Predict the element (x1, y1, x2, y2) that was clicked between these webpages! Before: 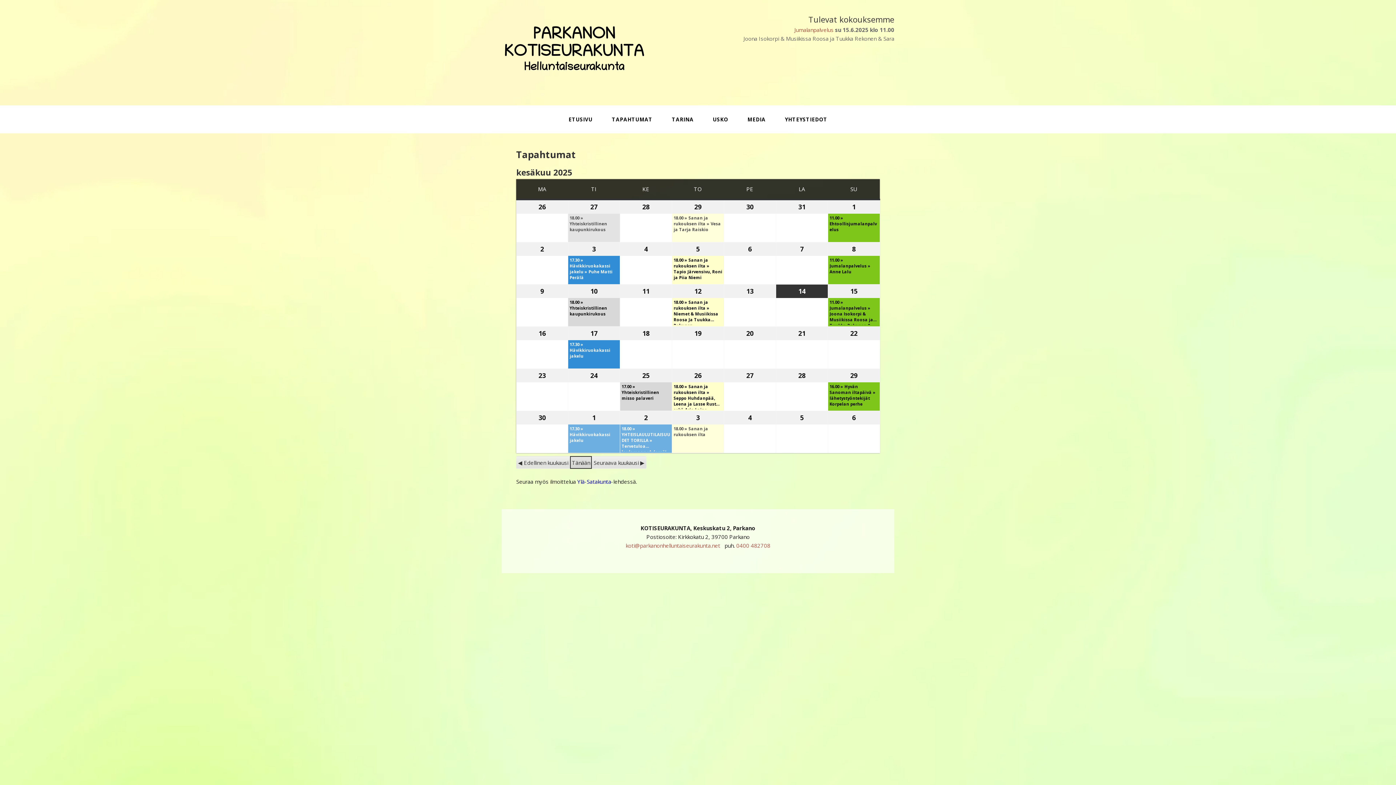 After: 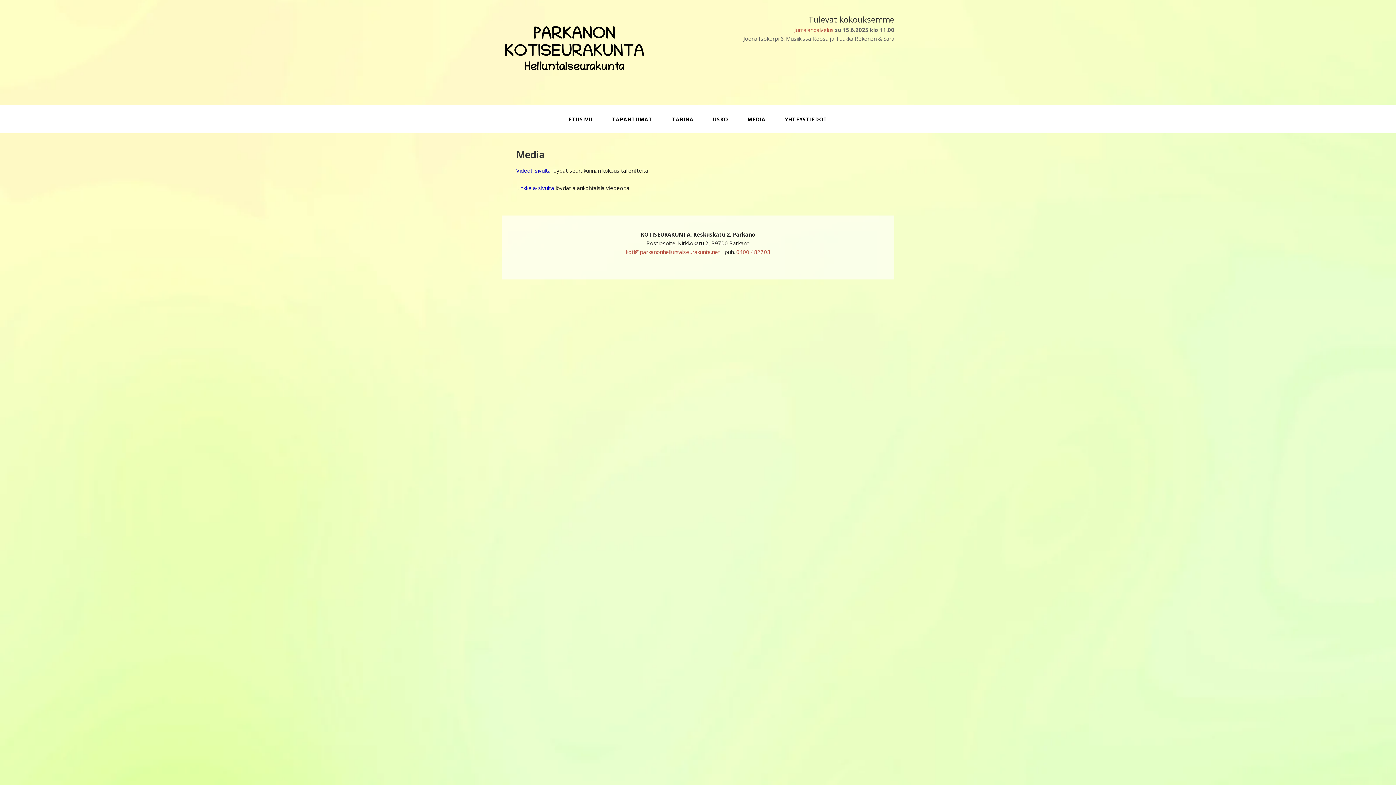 Action: label: MEDIA bbox: (738, 105, 774, 133)